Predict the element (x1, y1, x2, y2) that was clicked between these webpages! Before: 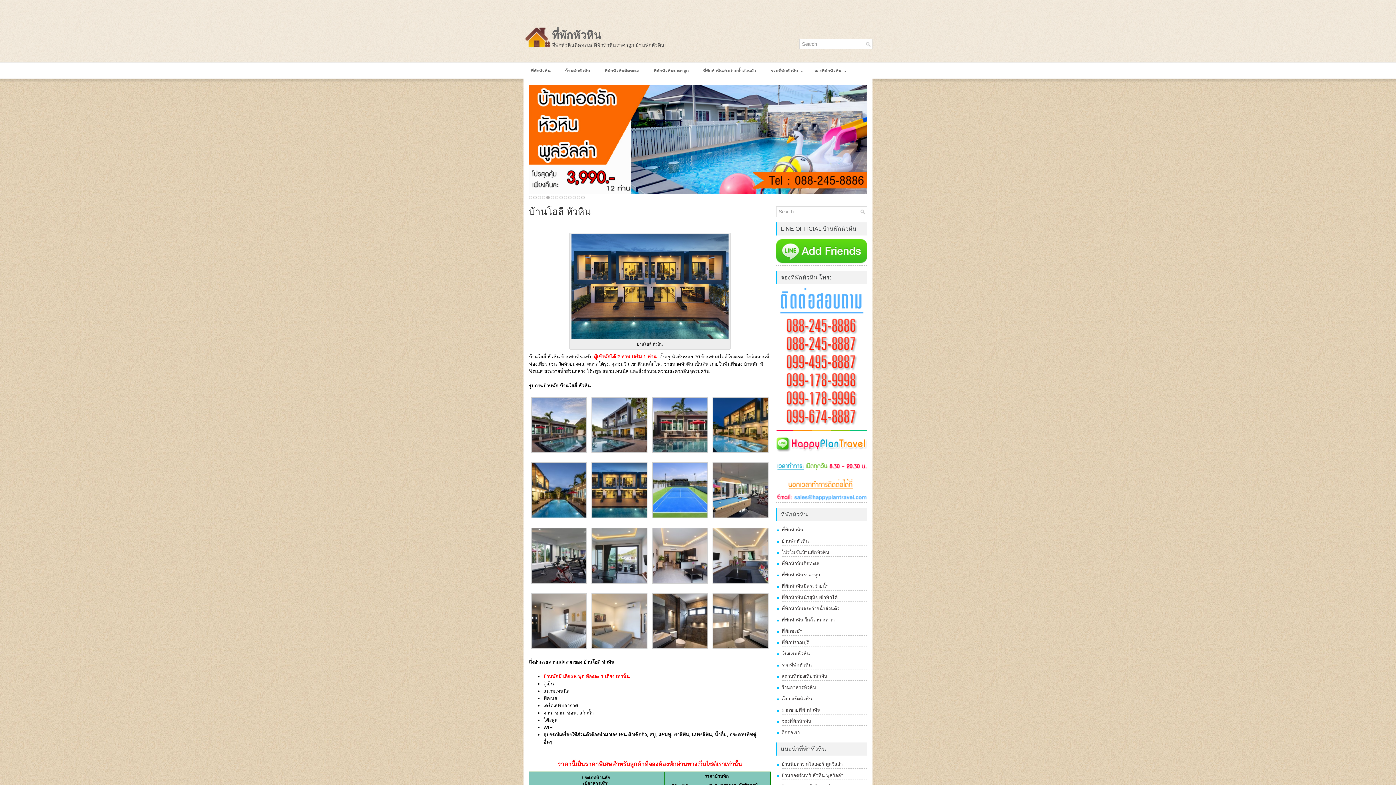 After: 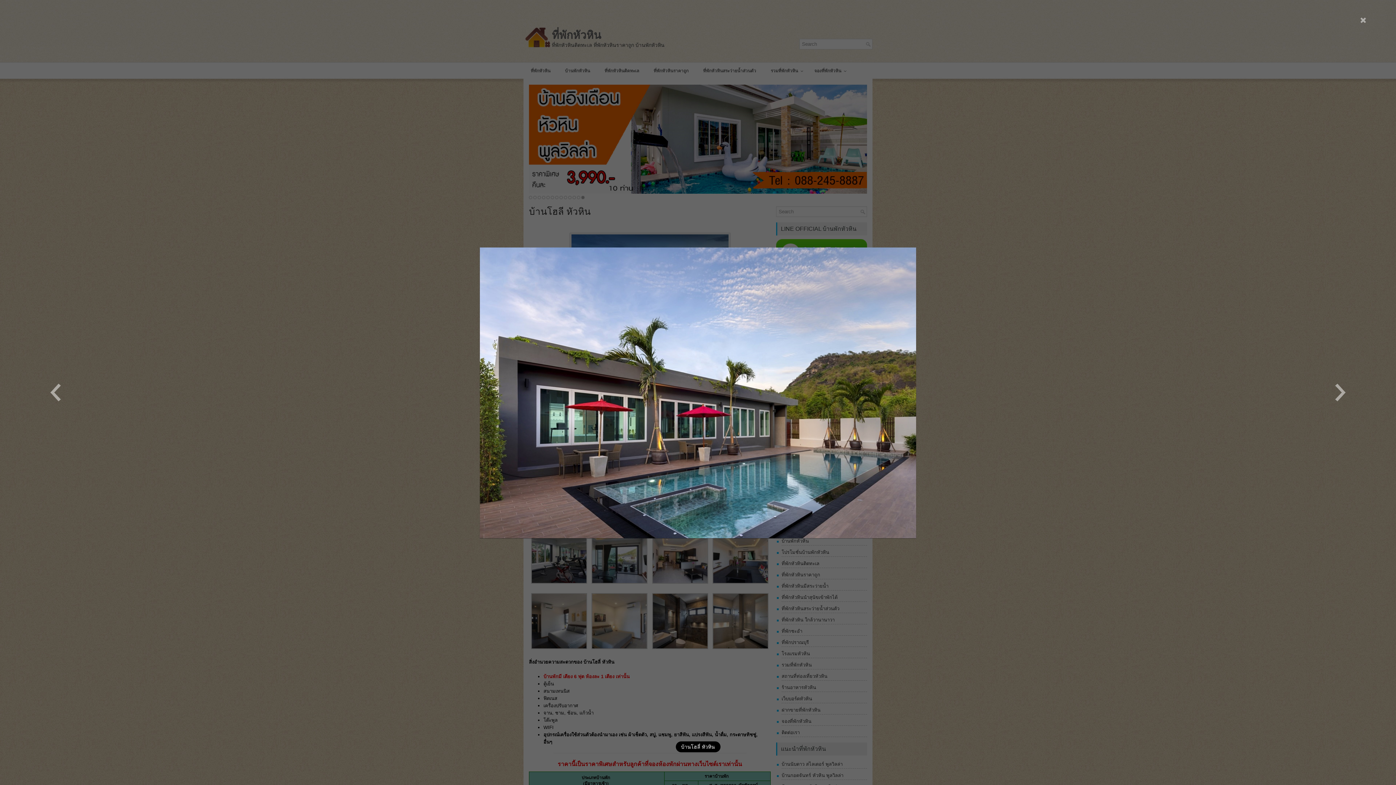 Action: bbox: (531, 448, 587, 454)